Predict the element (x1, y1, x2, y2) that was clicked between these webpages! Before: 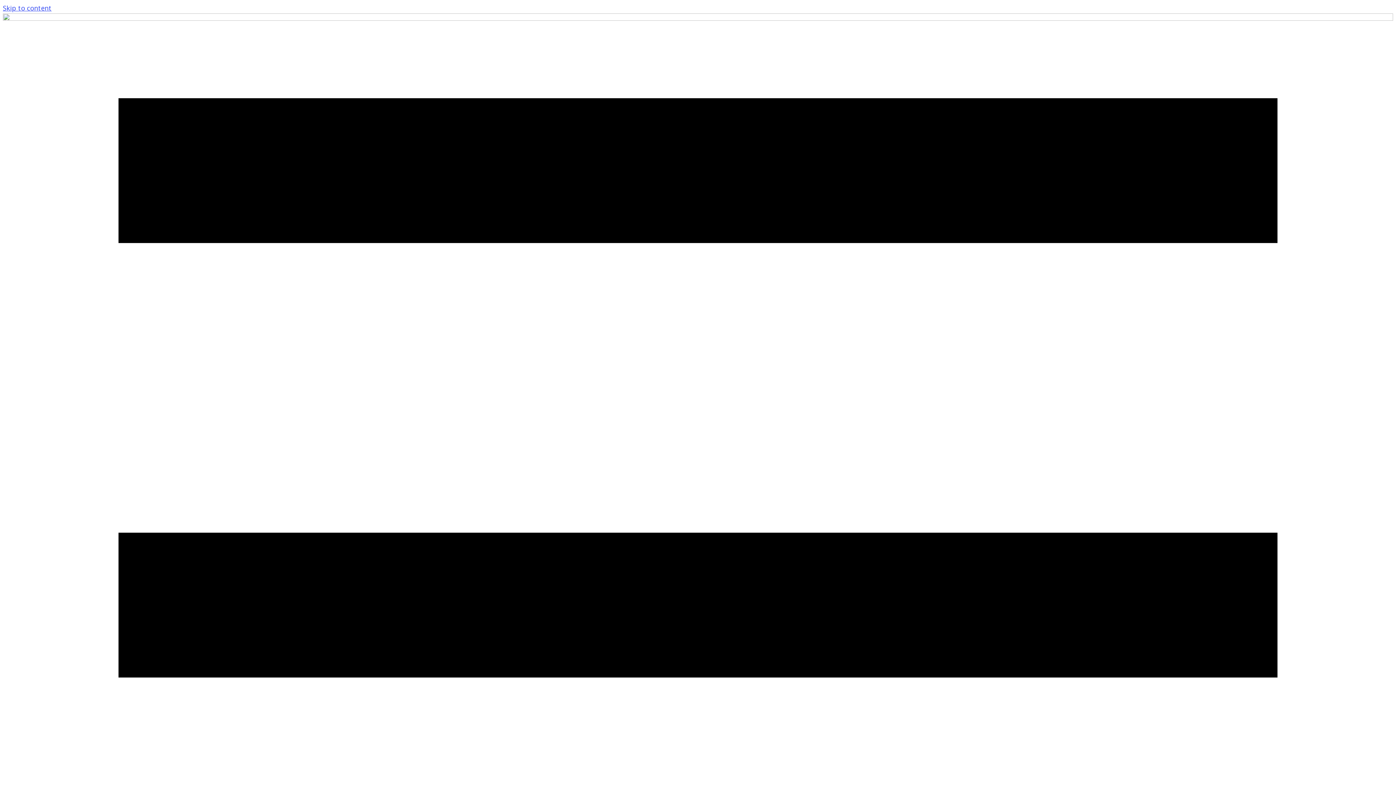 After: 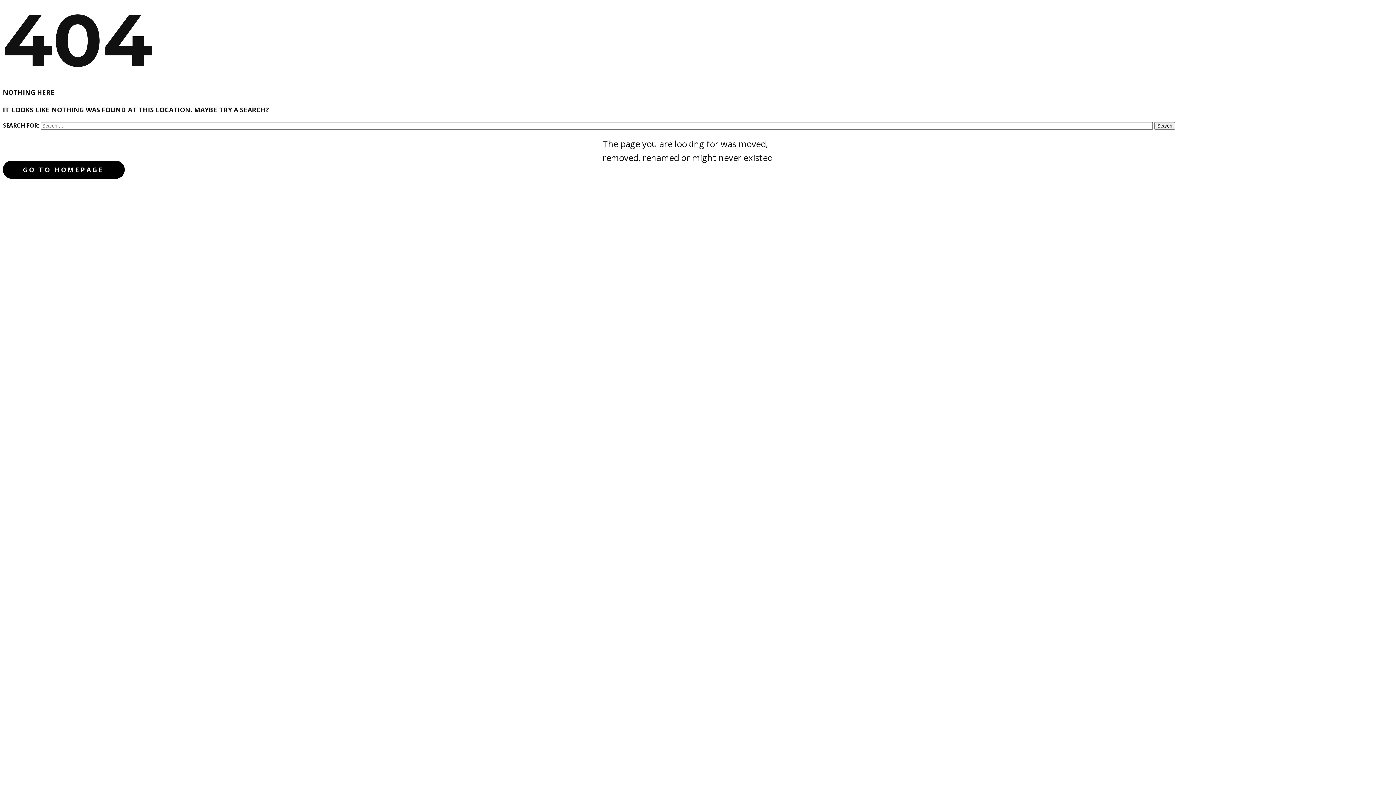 Action: bbox: (2, 3, 51, 12) label: Skip to content